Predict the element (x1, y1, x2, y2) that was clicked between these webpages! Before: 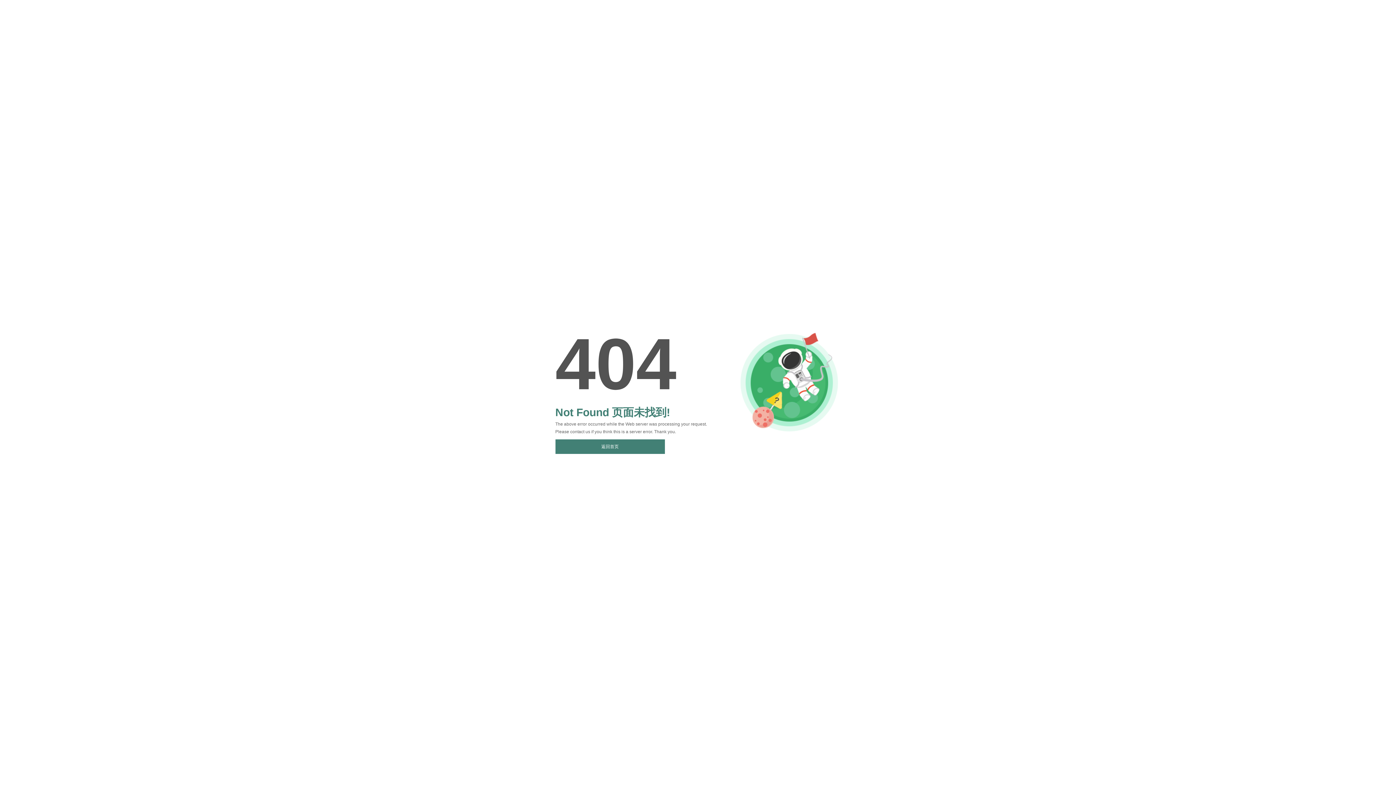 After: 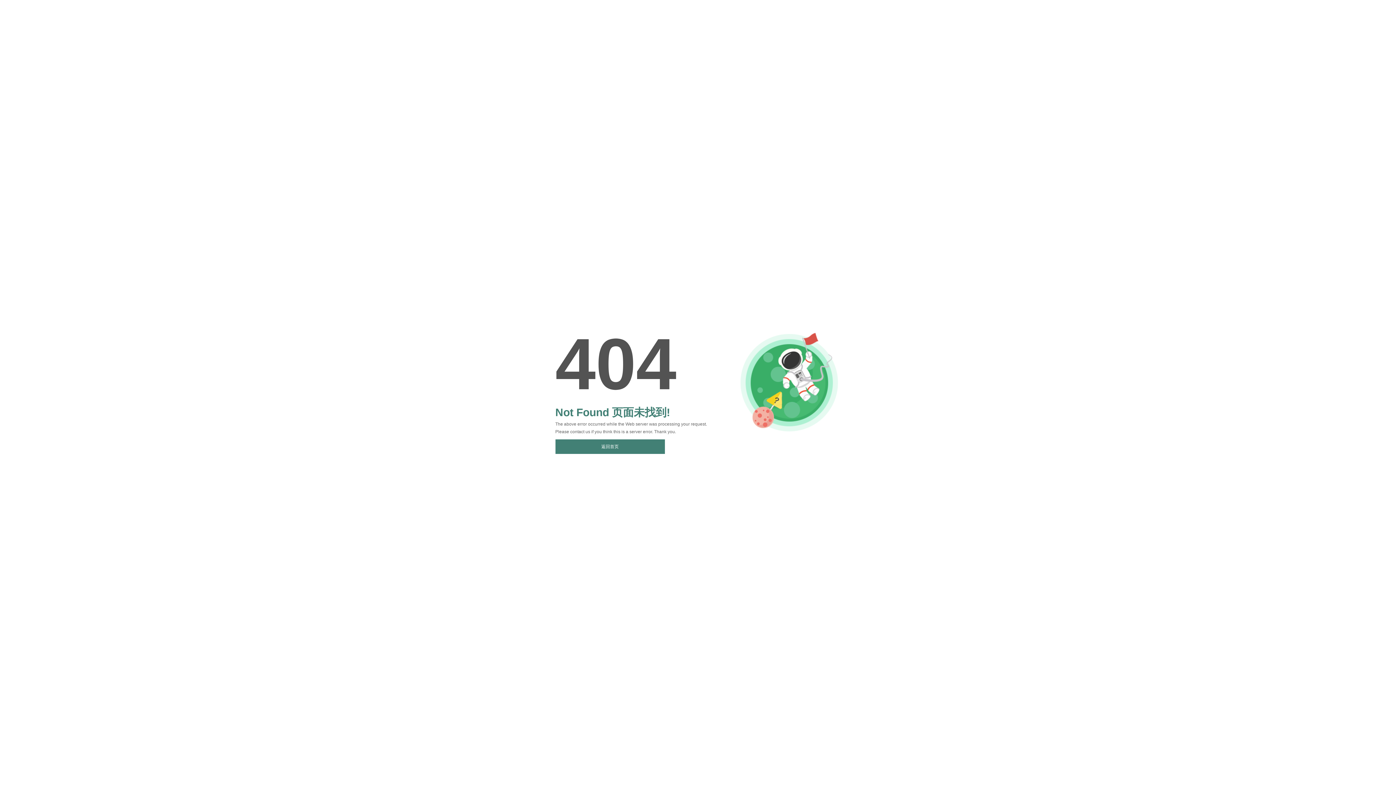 Action: label: 返回首页 bbox: (555, 439, 664, 454)